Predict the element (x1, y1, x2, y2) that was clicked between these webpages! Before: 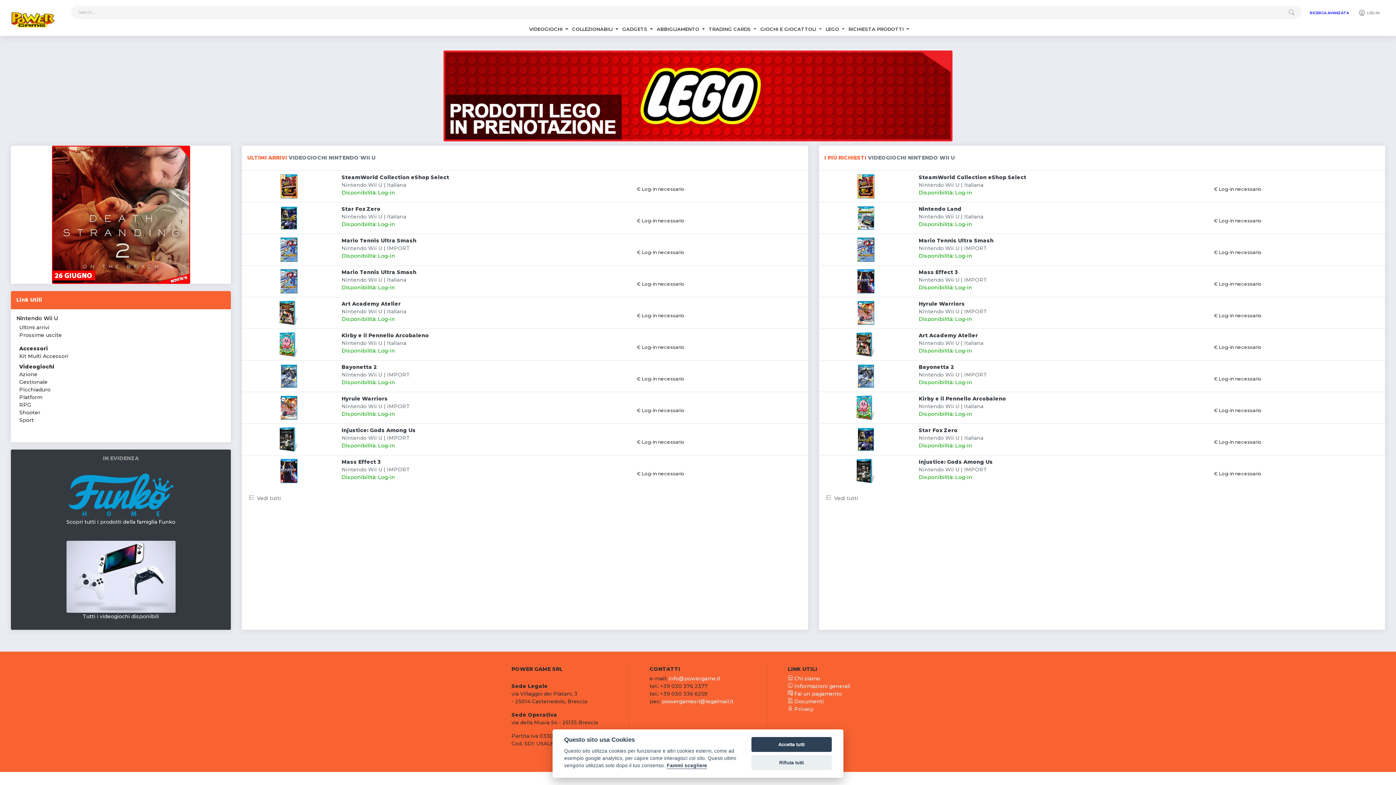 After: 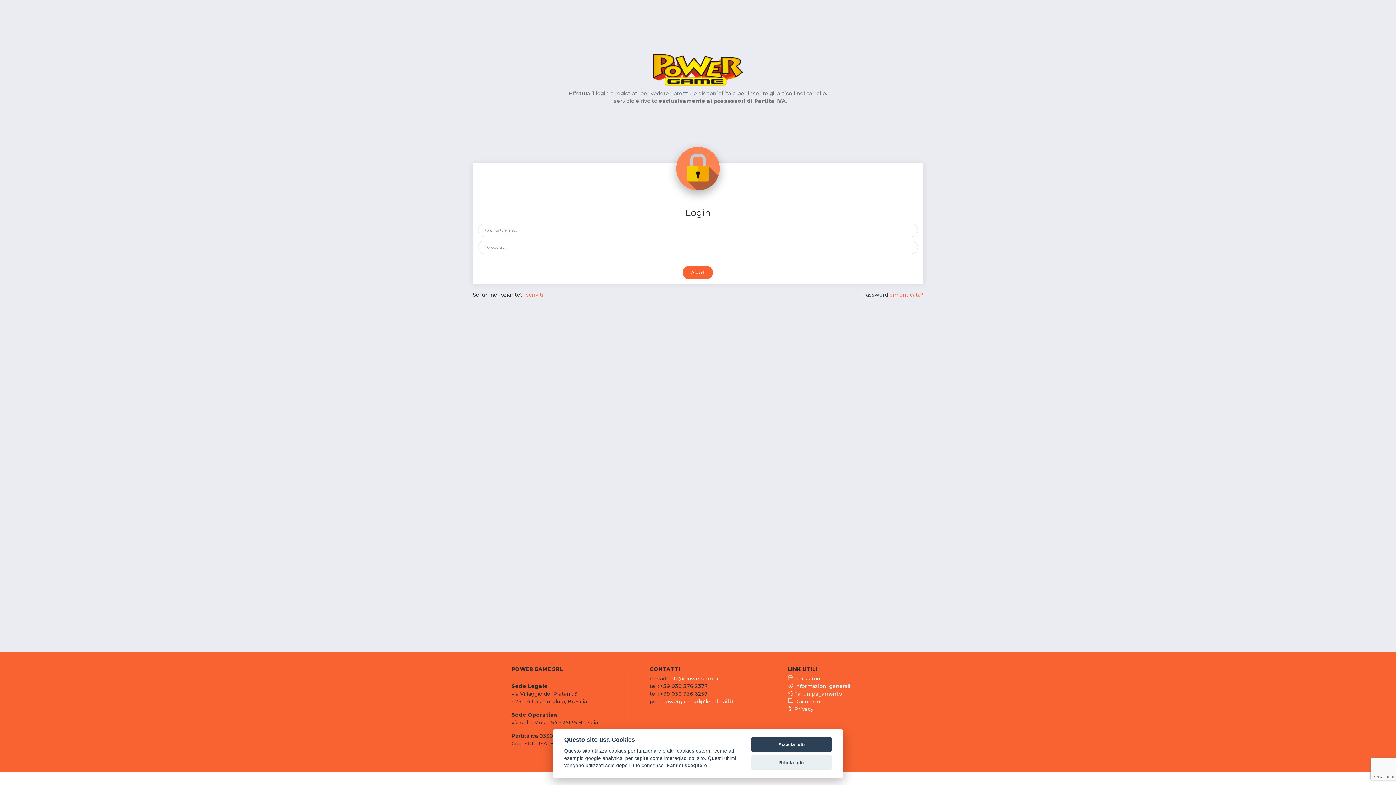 Action: bbox: (788, 698, 824, 705) label:  Documenti